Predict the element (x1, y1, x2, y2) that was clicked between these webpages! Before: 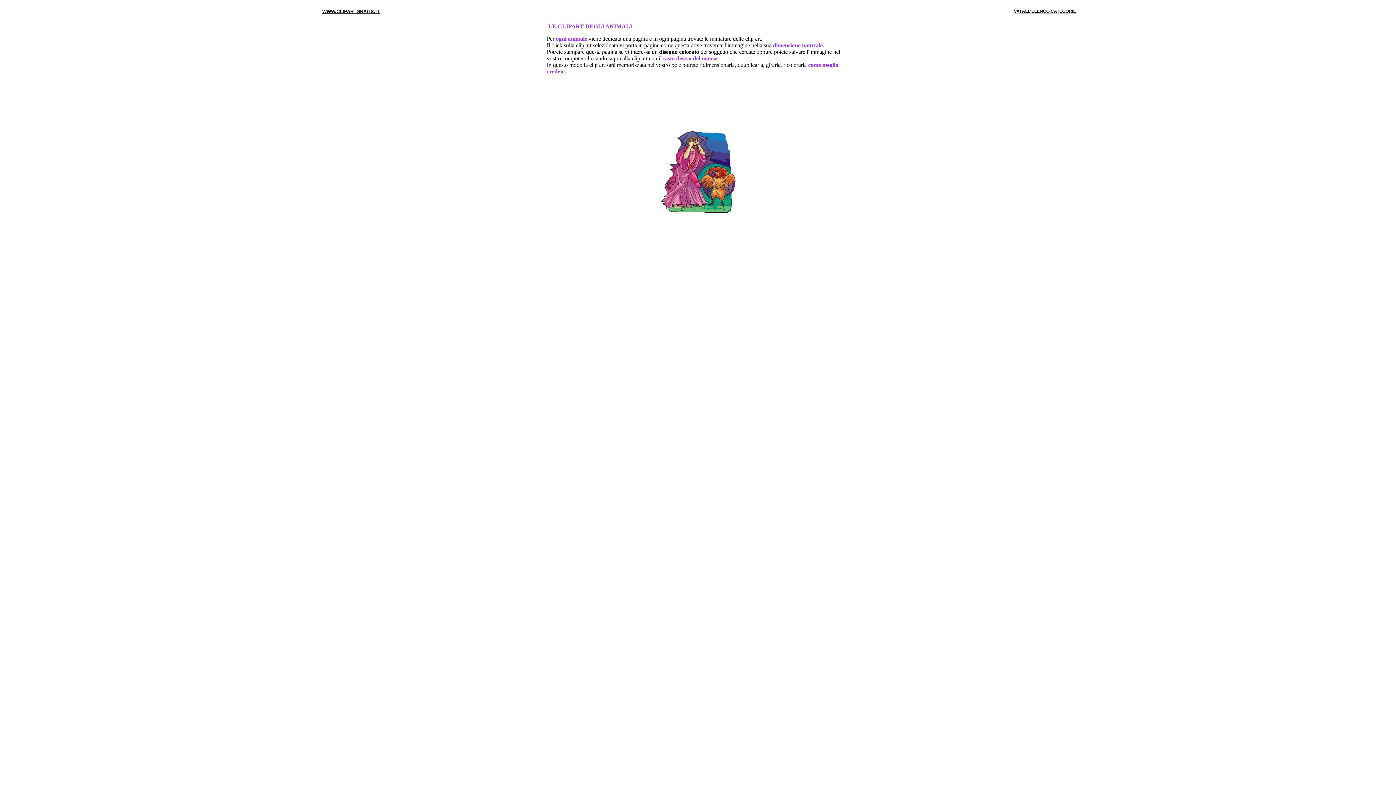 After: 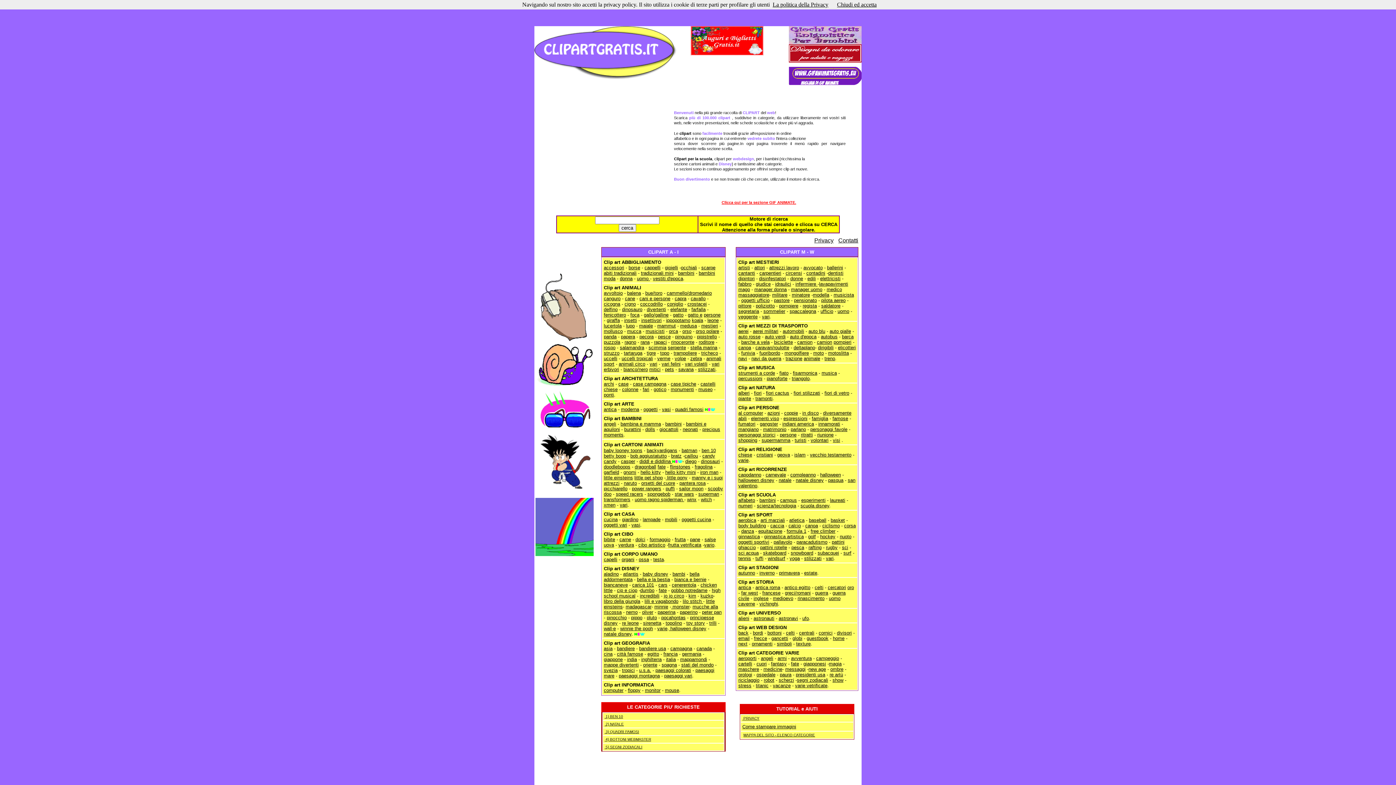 Action: bbox: (1014, 8, 1076, 13) label: VAI ALL'ELENCO CATEGORIE